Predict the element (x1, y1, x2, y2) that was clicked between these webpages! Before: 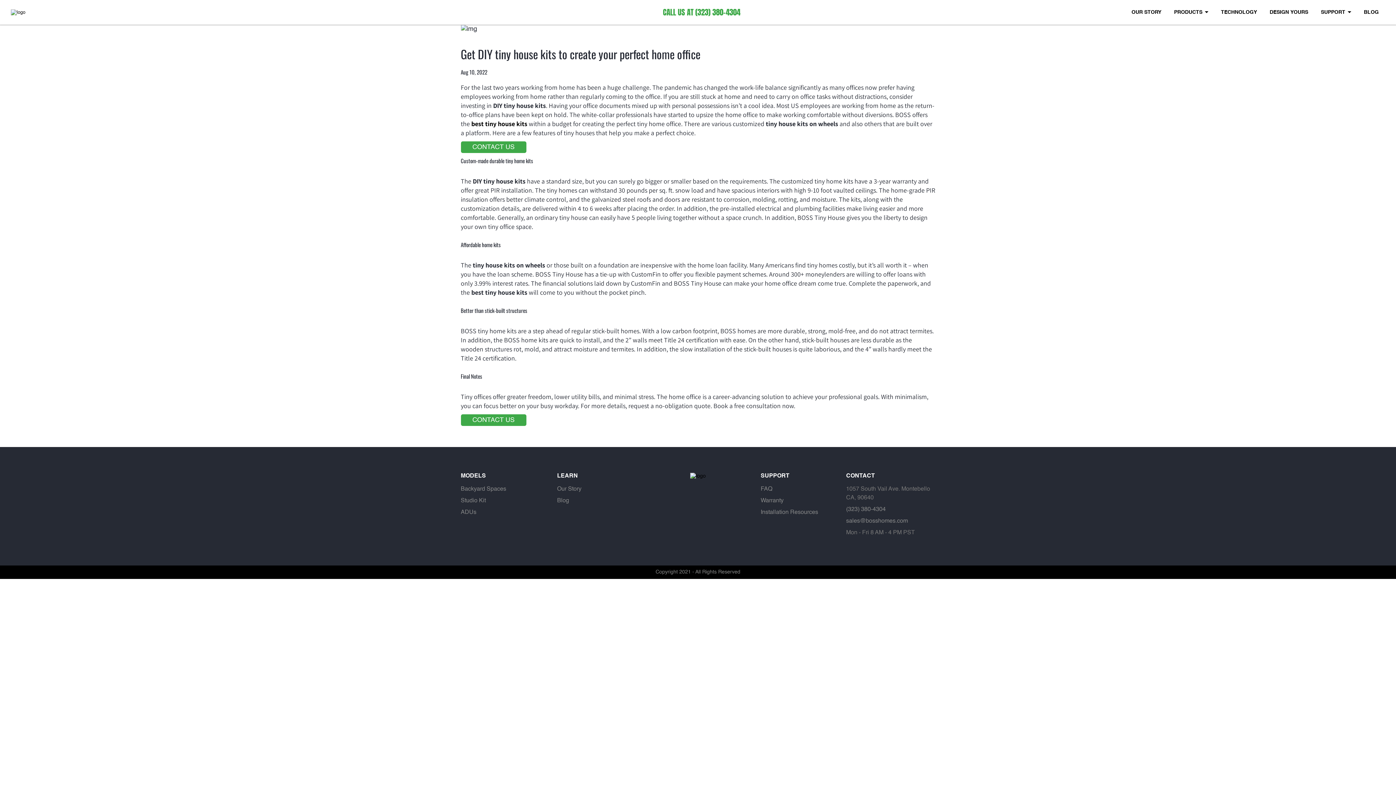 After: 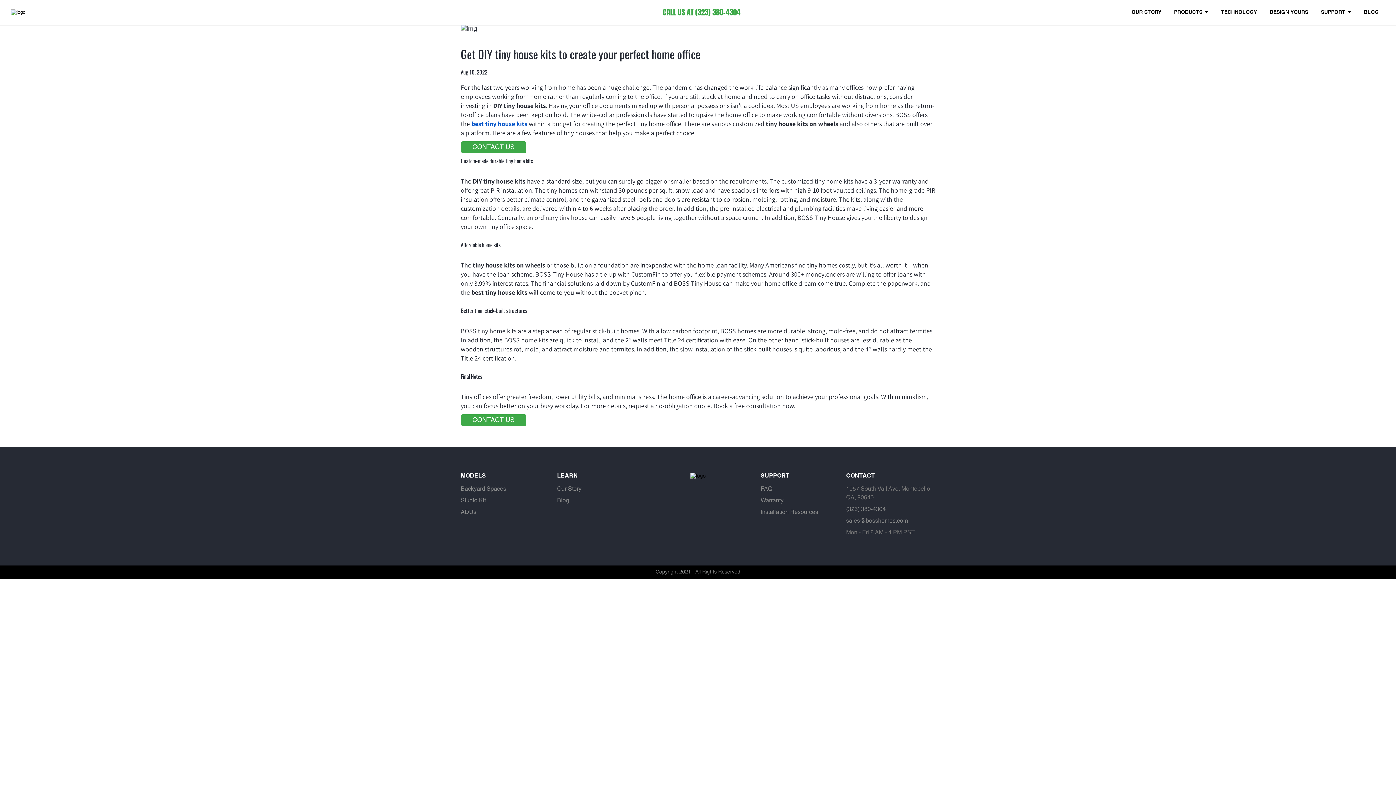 Action: label: best tiny house kits bbox: (471, 119, 527, 128)